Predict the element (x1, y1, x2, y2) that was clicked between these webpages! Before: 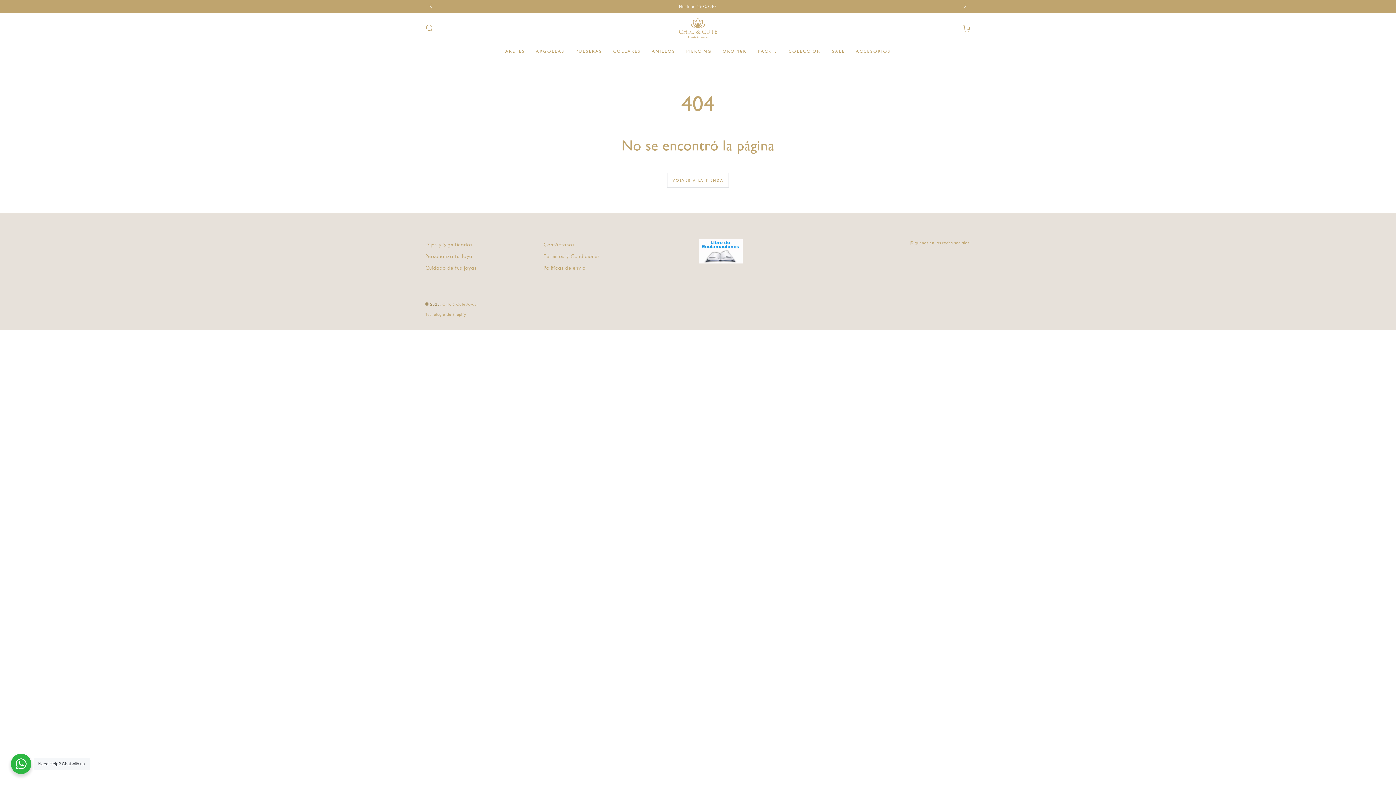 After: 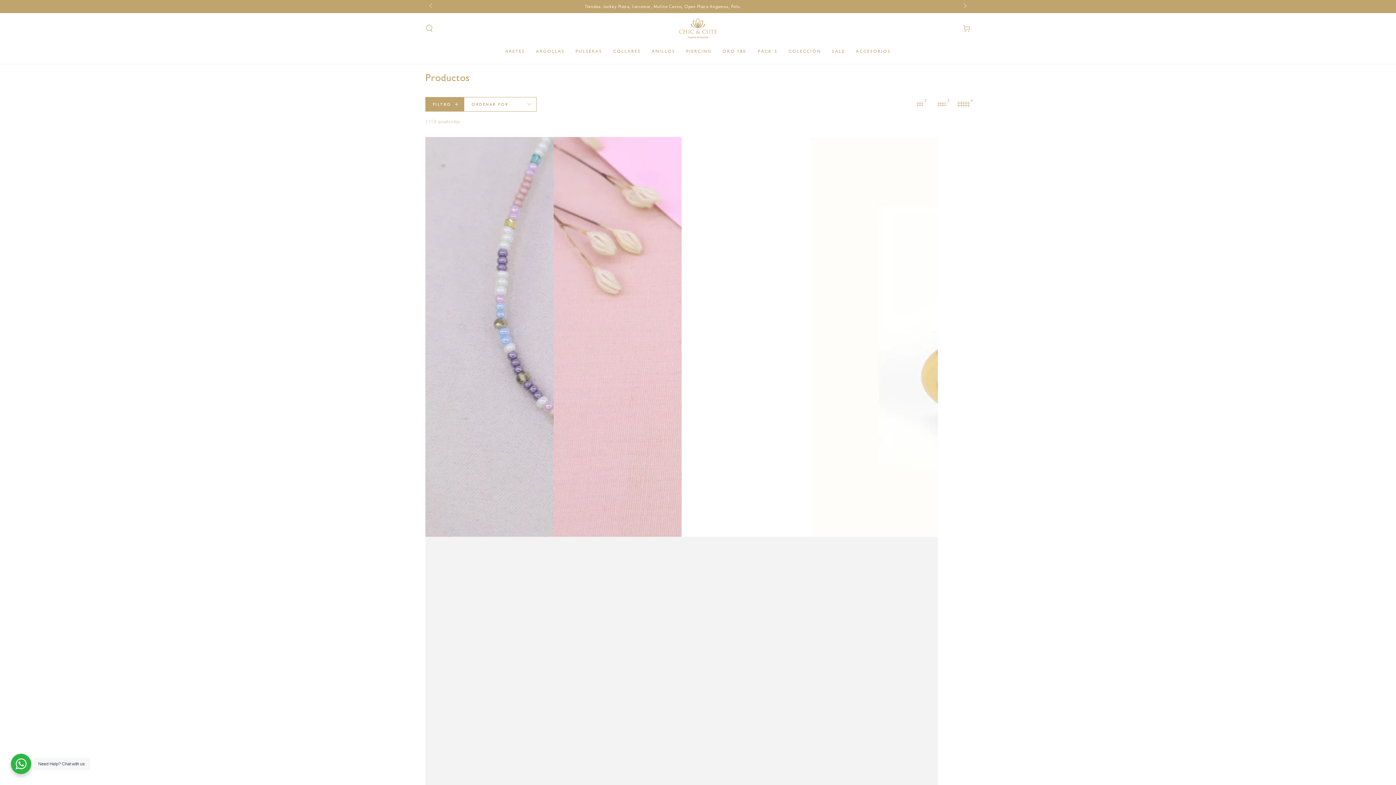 Action: bbox: (667, 172, 729, 187) label: VOLVER A LA TIENDA